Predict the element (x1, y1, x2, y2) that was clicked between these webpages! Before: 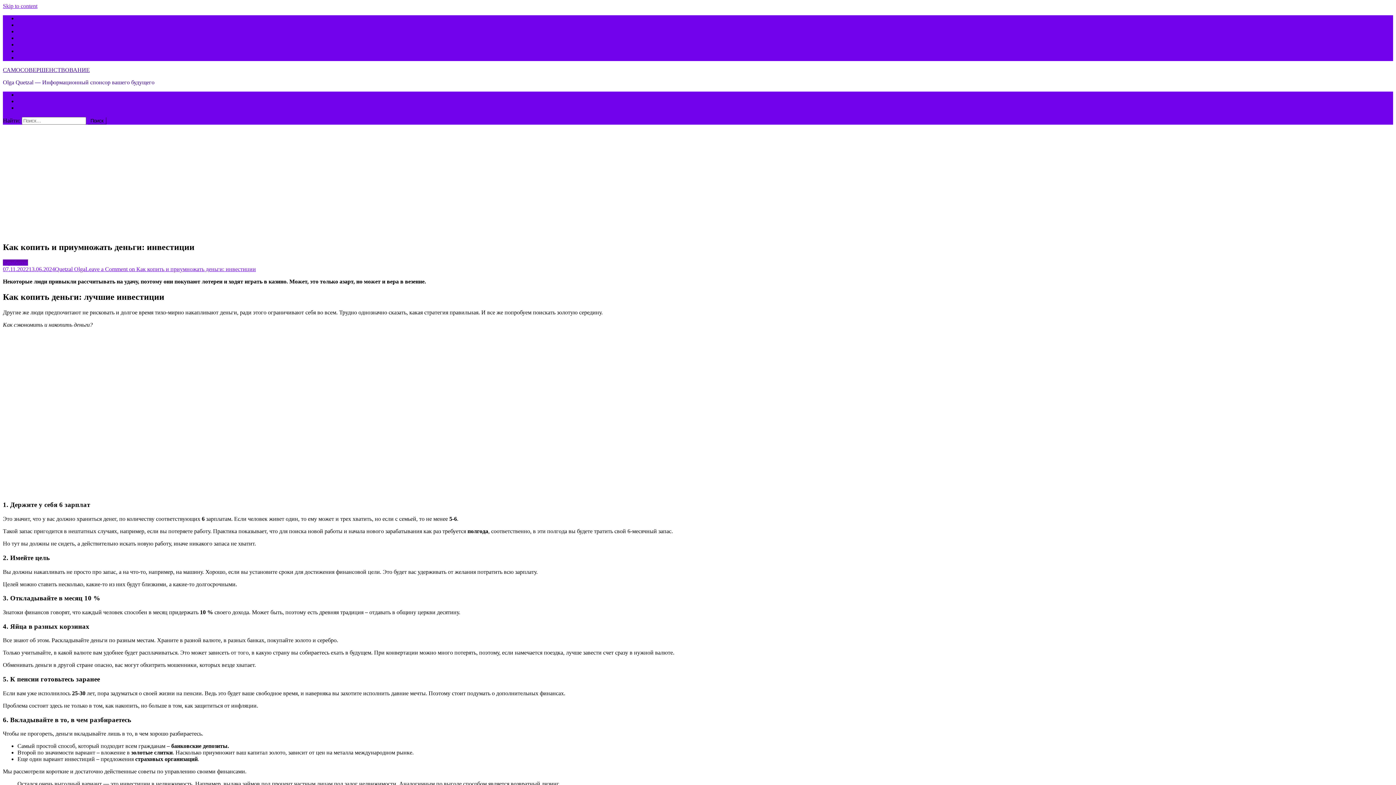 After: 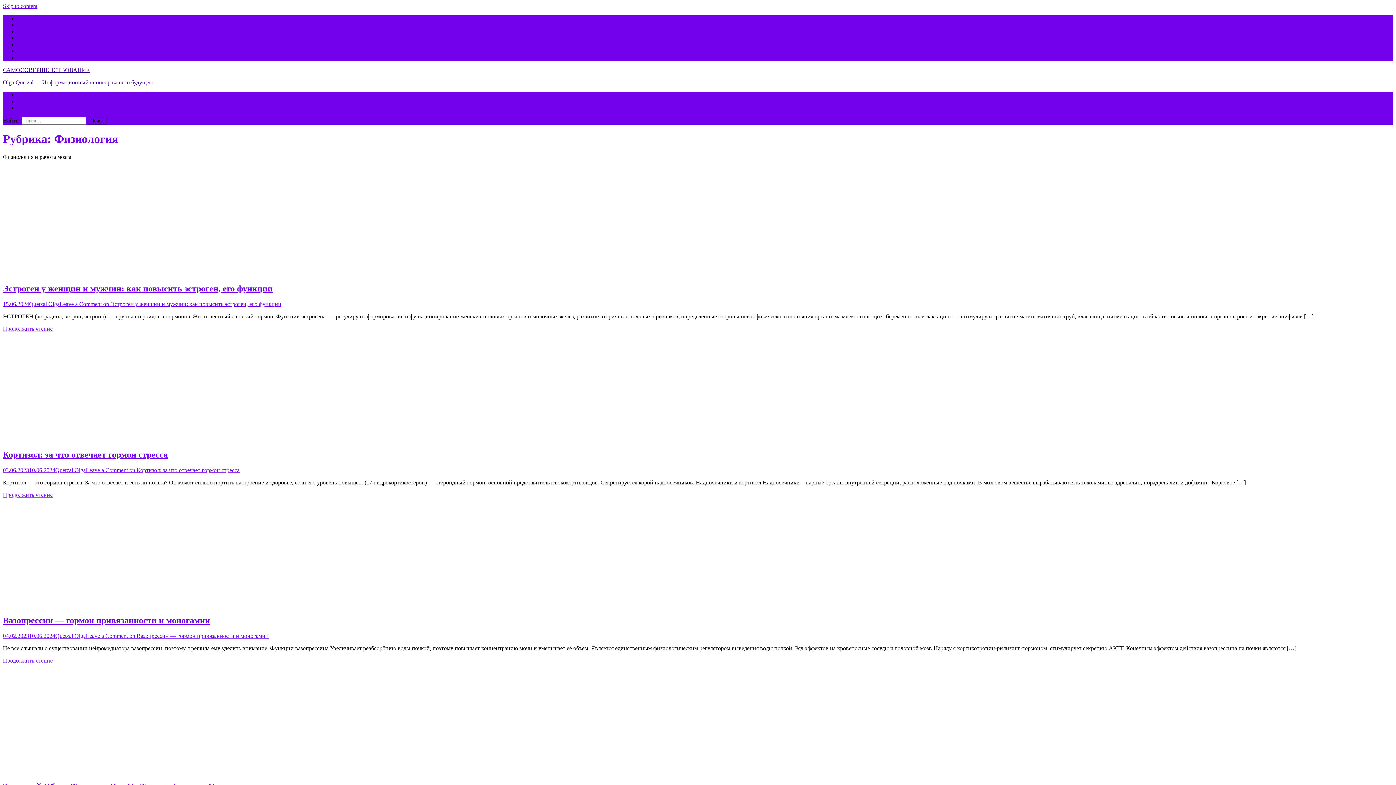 Action: bbox: (17, 34, 48, 41) label: Физиология